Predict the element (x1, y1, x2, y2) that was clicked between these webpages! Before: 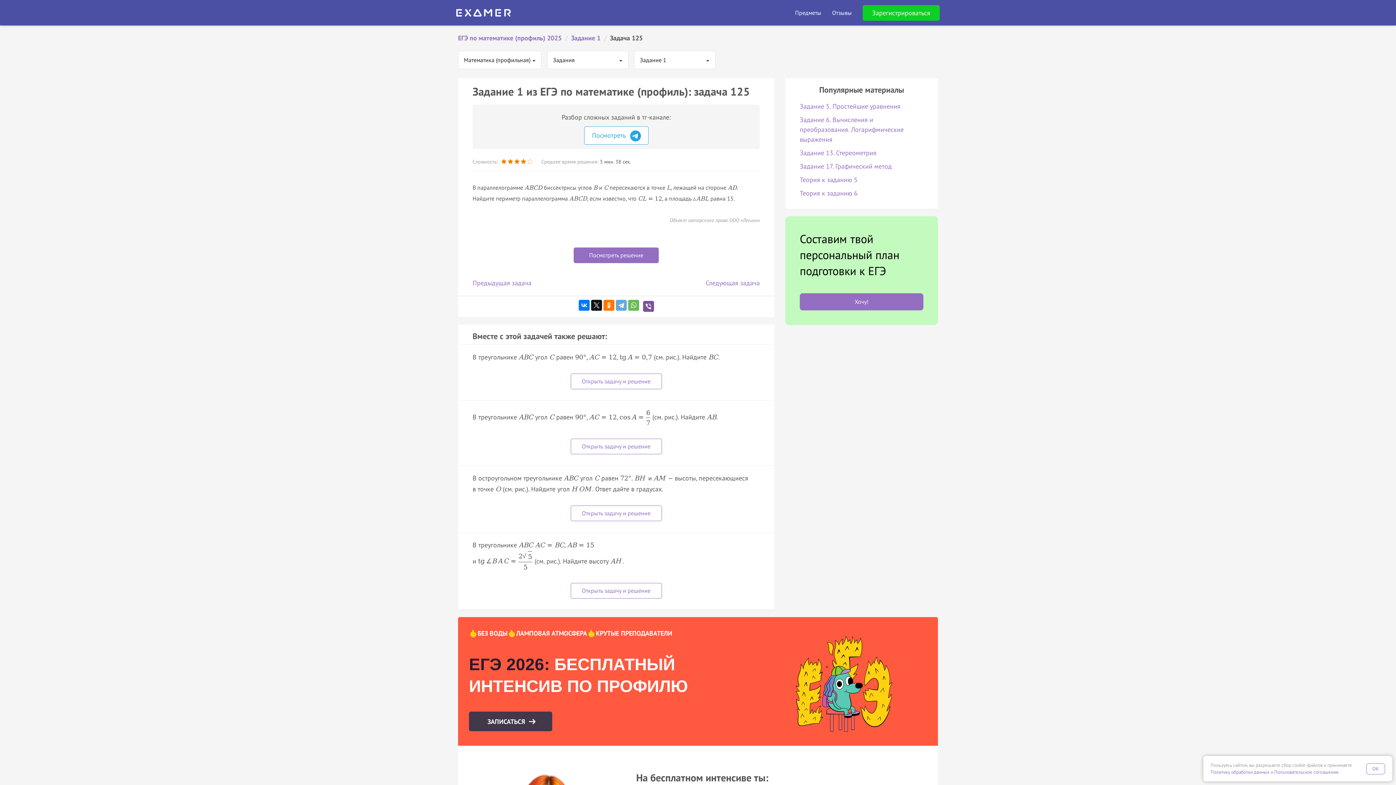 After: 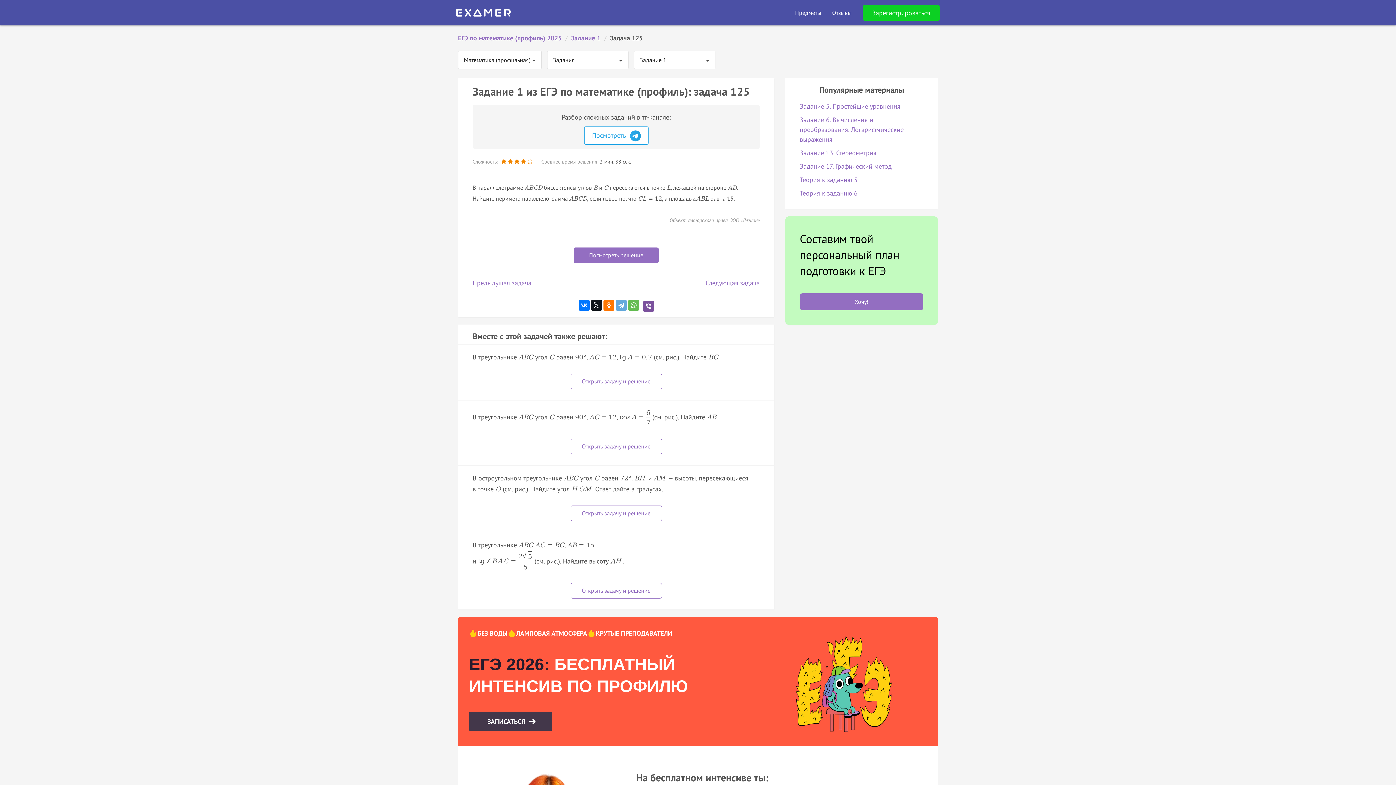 Action: label: OK bbox: (1366, 763, 1385, 774)